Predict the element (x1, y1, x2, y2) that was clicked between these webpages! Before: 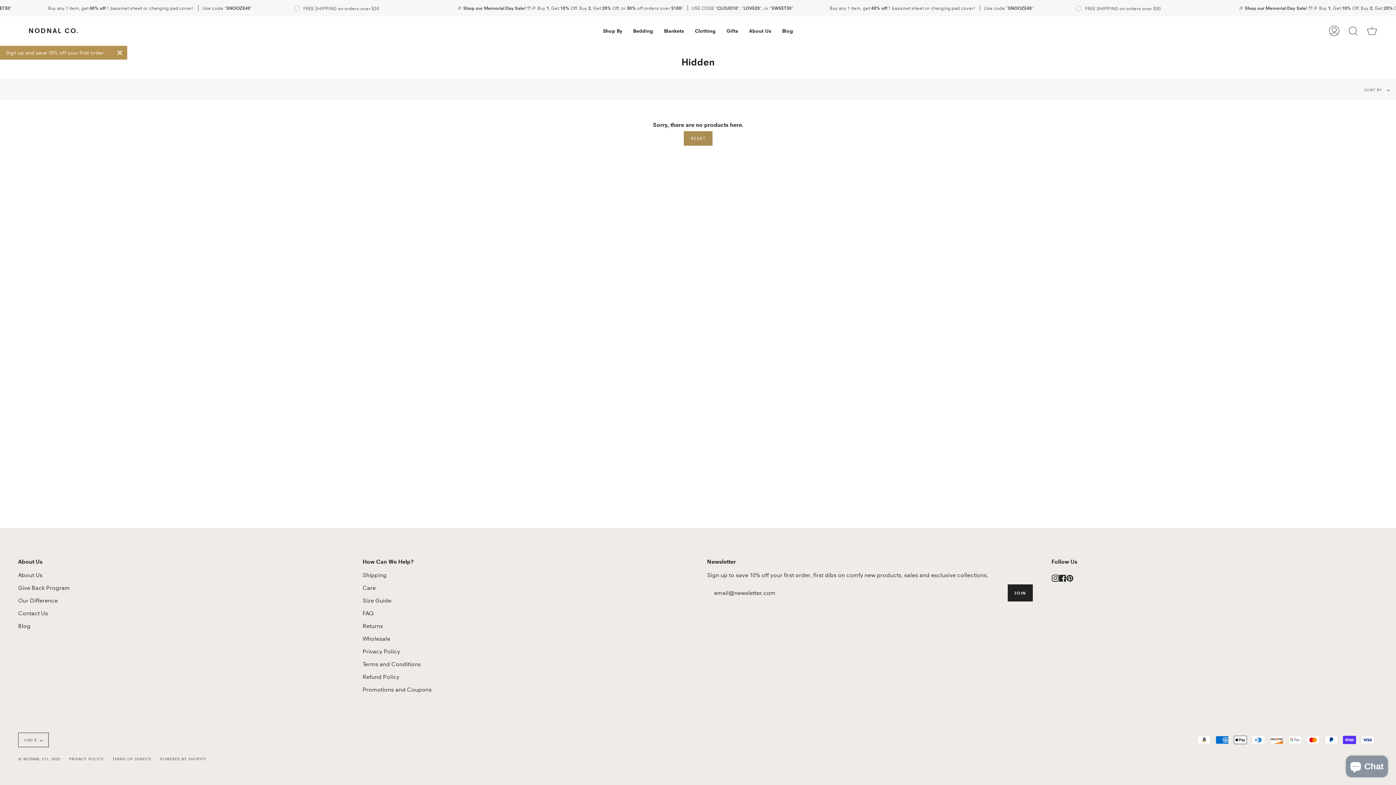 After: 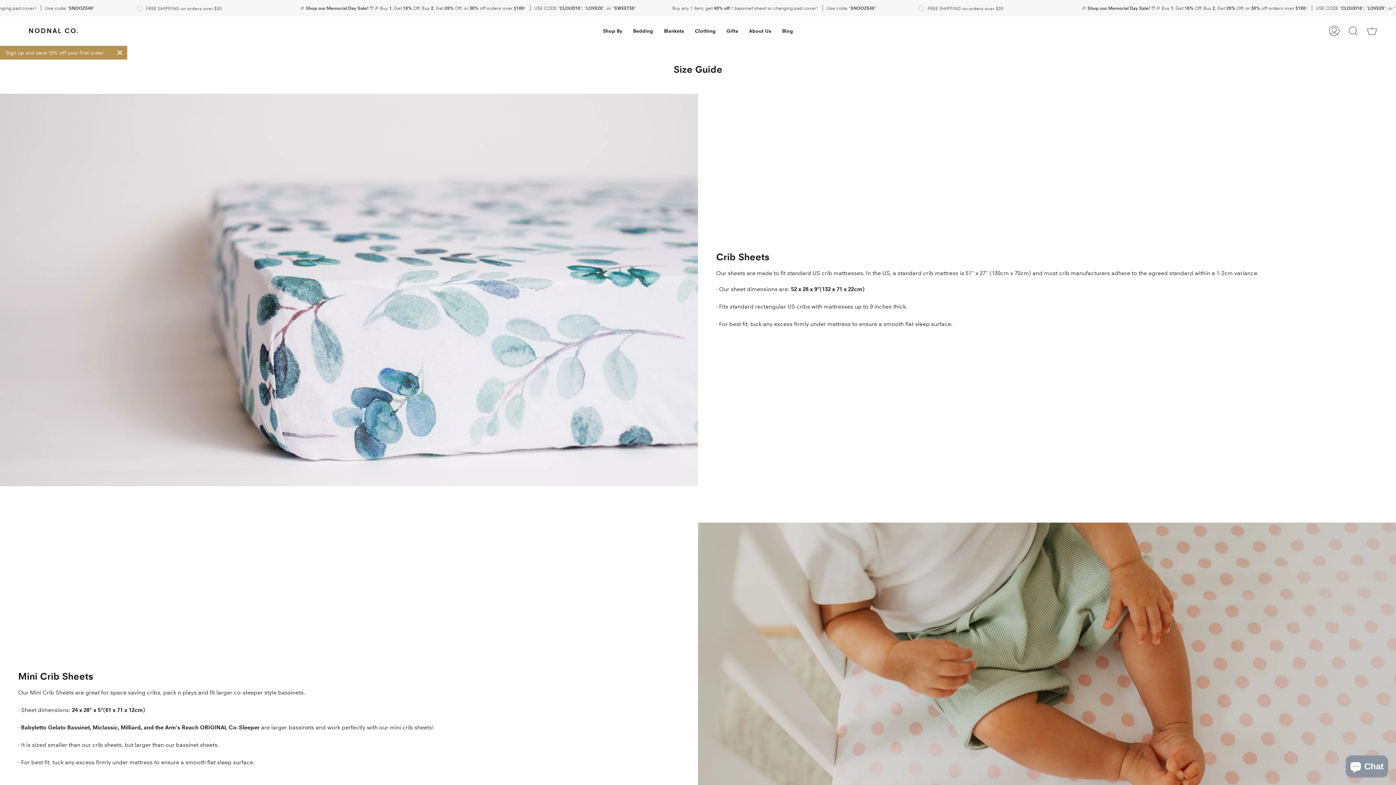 Action: label: PRIVACY POLICY bbox: (69, 756, 103, 761)